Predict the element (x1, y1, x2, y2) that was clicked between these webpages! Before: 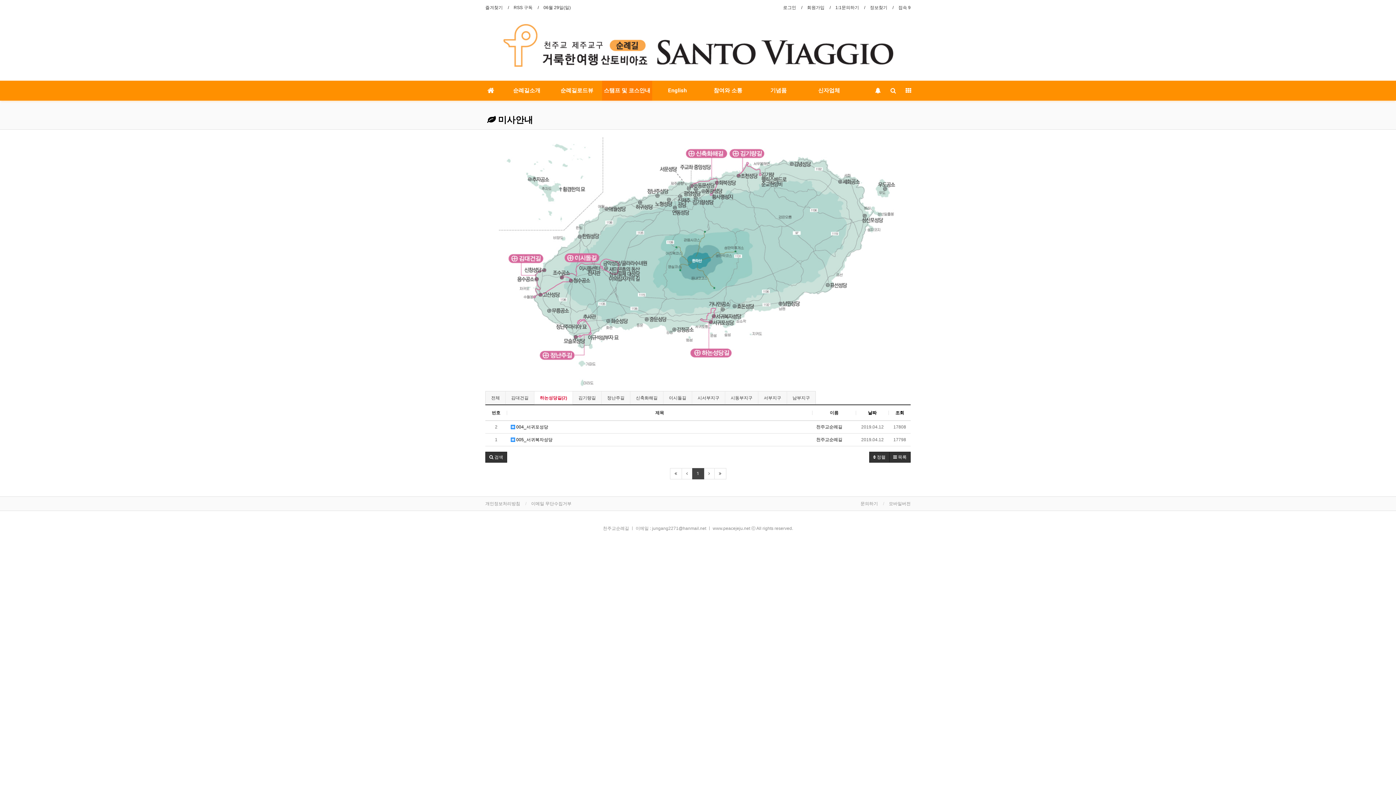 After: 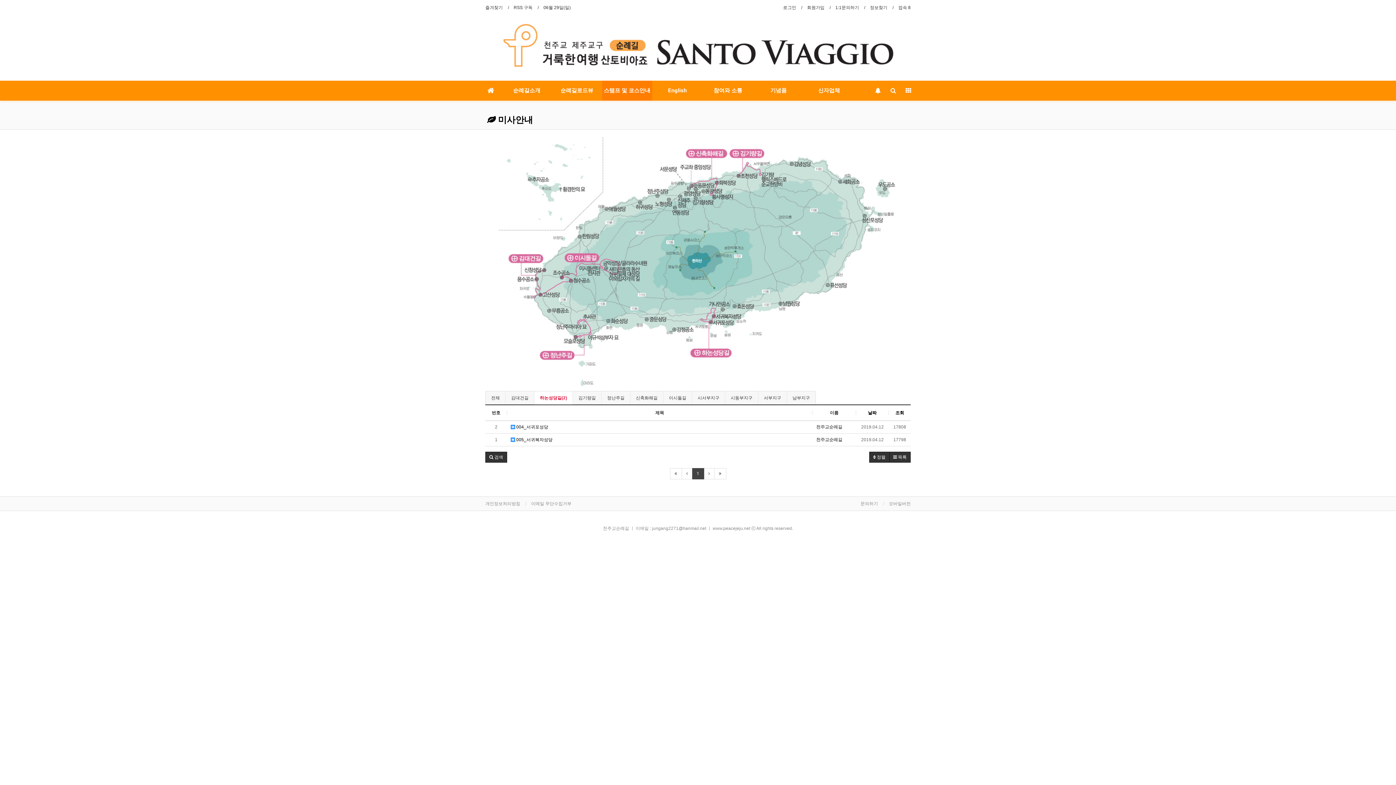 Action: bbox: (534, 391, 572, 404) label: 하논성당길(2)